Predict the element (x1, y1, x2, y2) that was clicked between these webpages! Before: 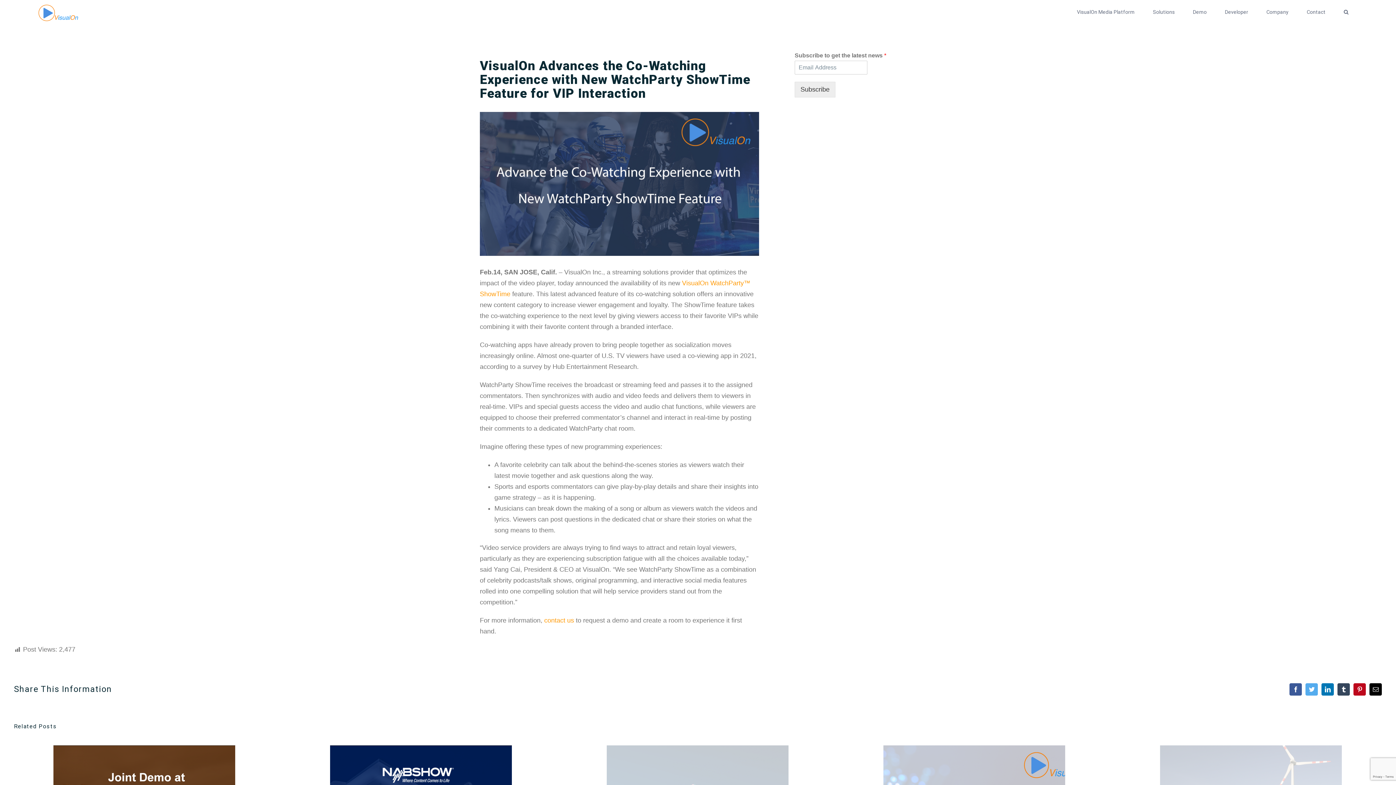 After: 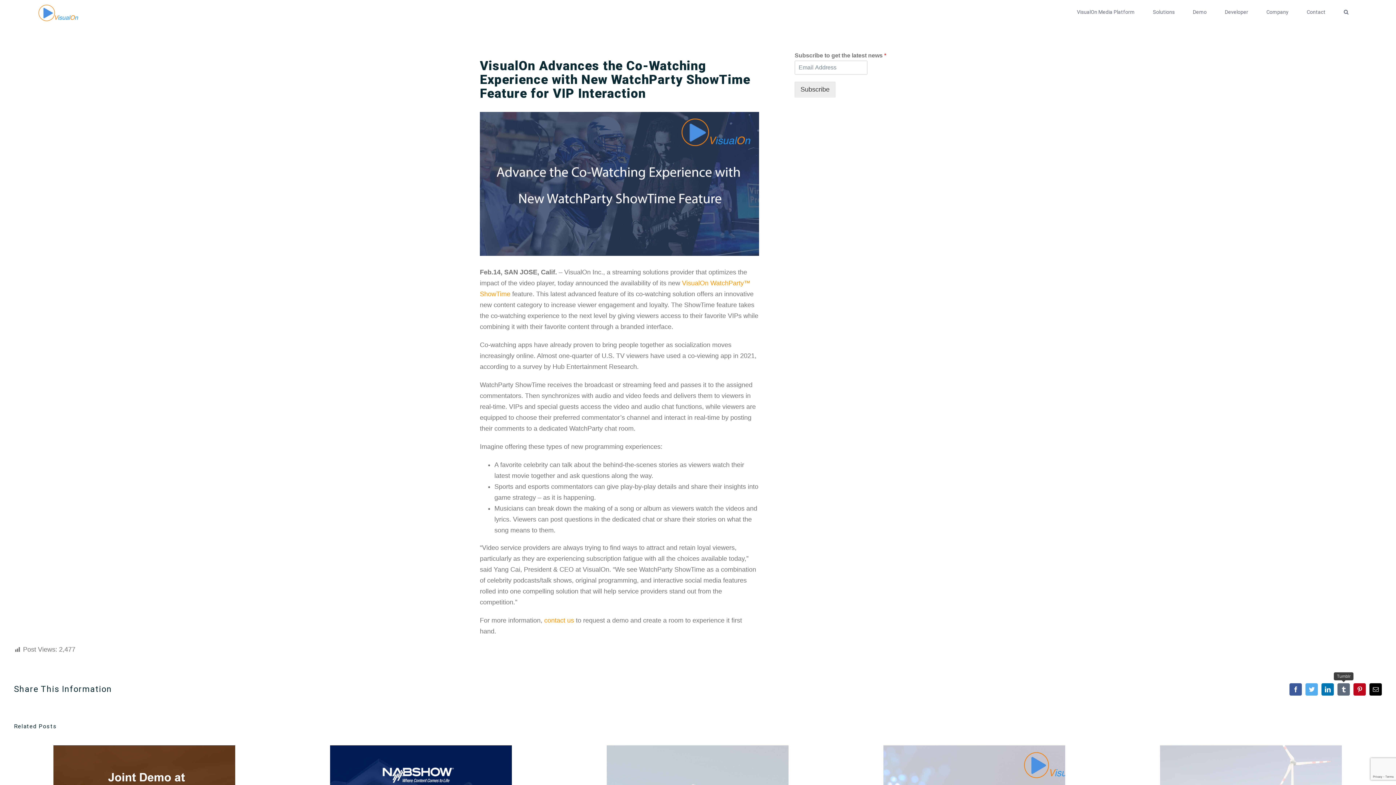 Action: label: Tumblr bbox: (1337, 683, 1350, 696)